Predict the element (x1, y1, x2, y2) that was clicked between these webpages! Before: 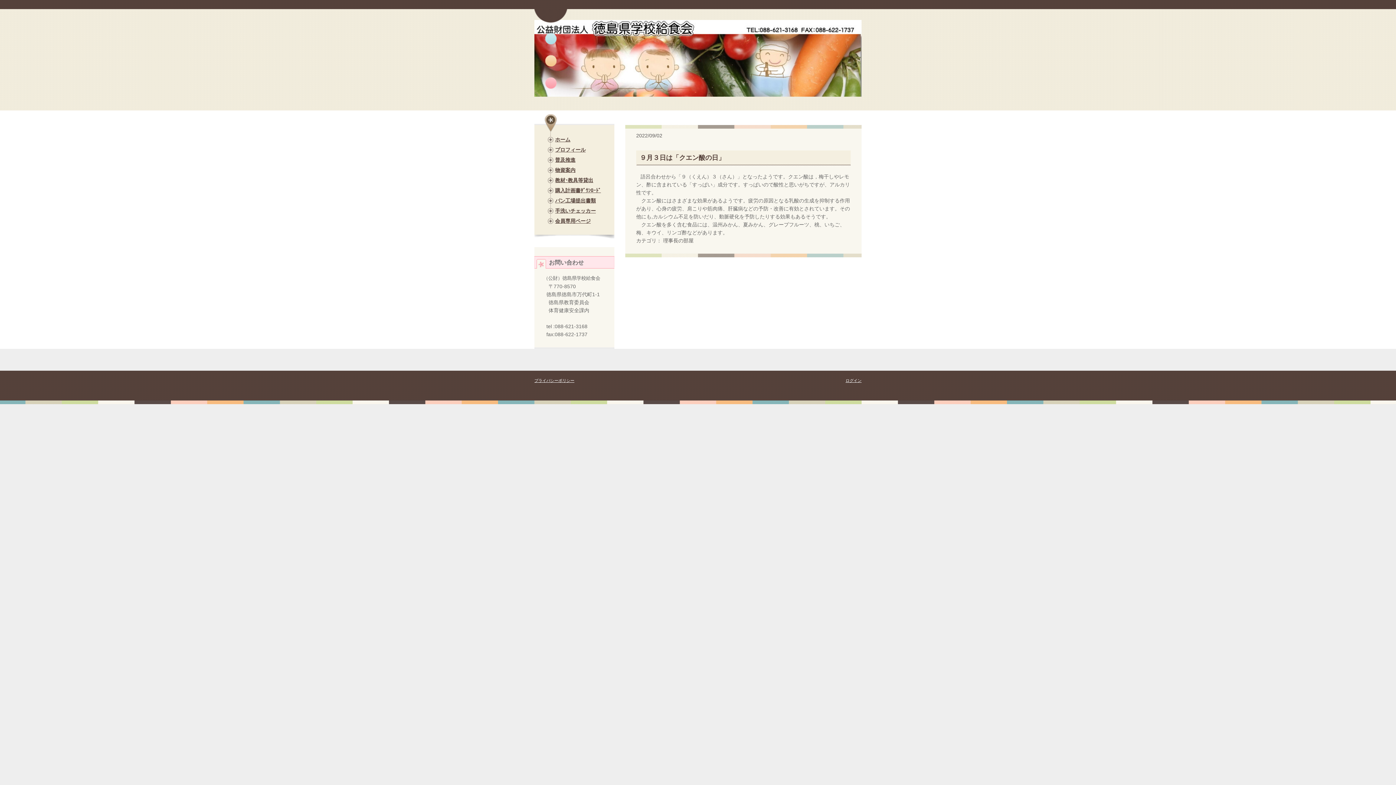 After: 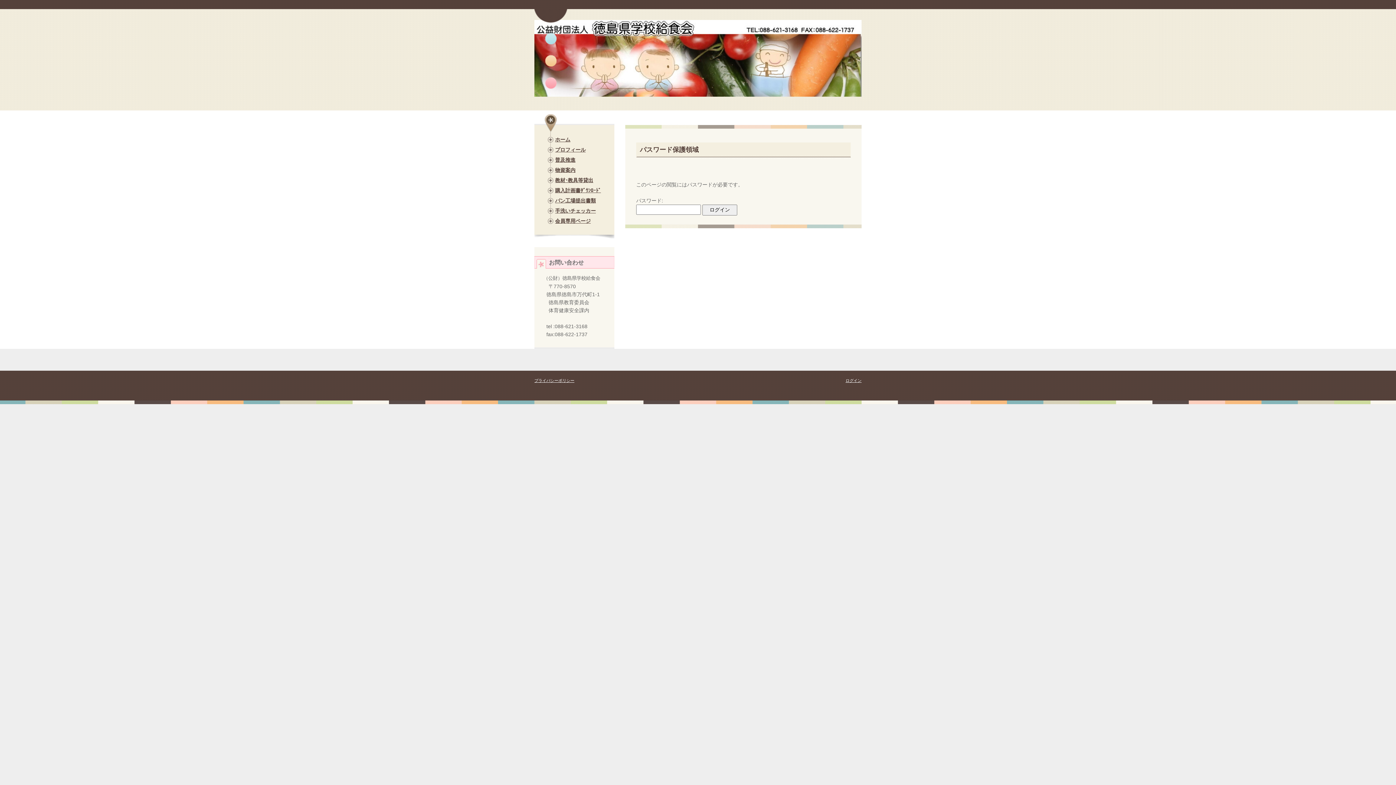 Action: label: 会員専用ページ bbox: (548, 217, 610, 224)